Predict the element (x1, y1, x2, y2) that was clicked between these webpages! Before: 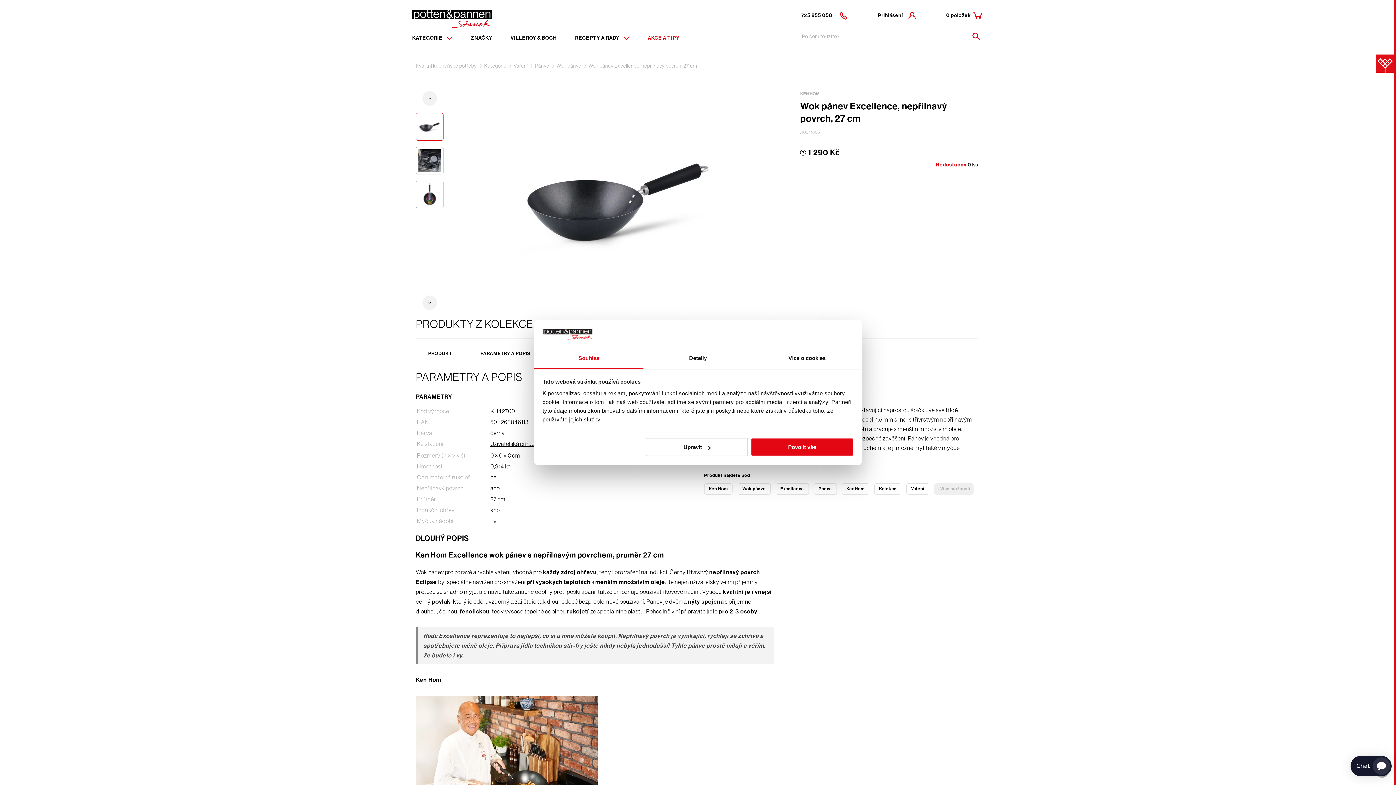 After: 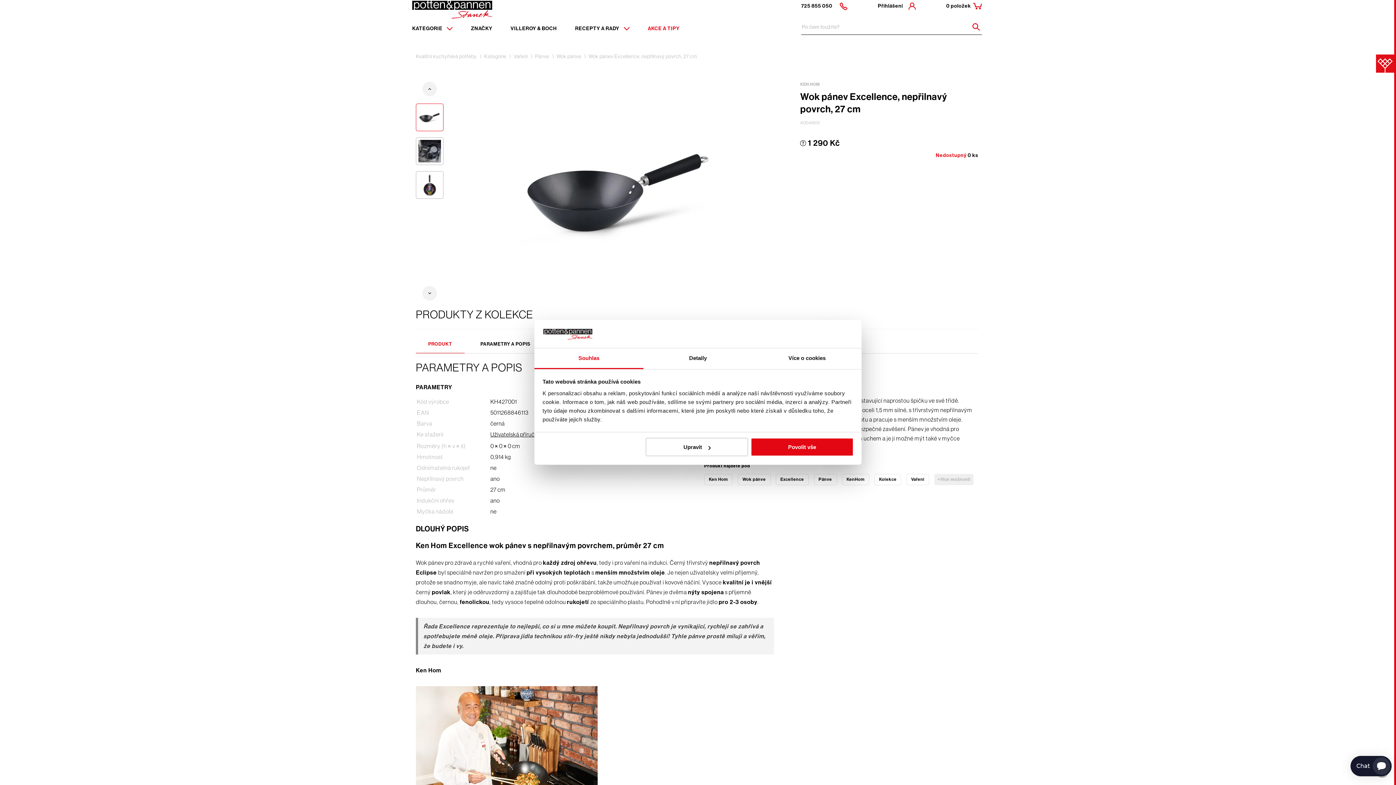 Action: label: PRODUKT bbox: (416, 346, 464, 362)